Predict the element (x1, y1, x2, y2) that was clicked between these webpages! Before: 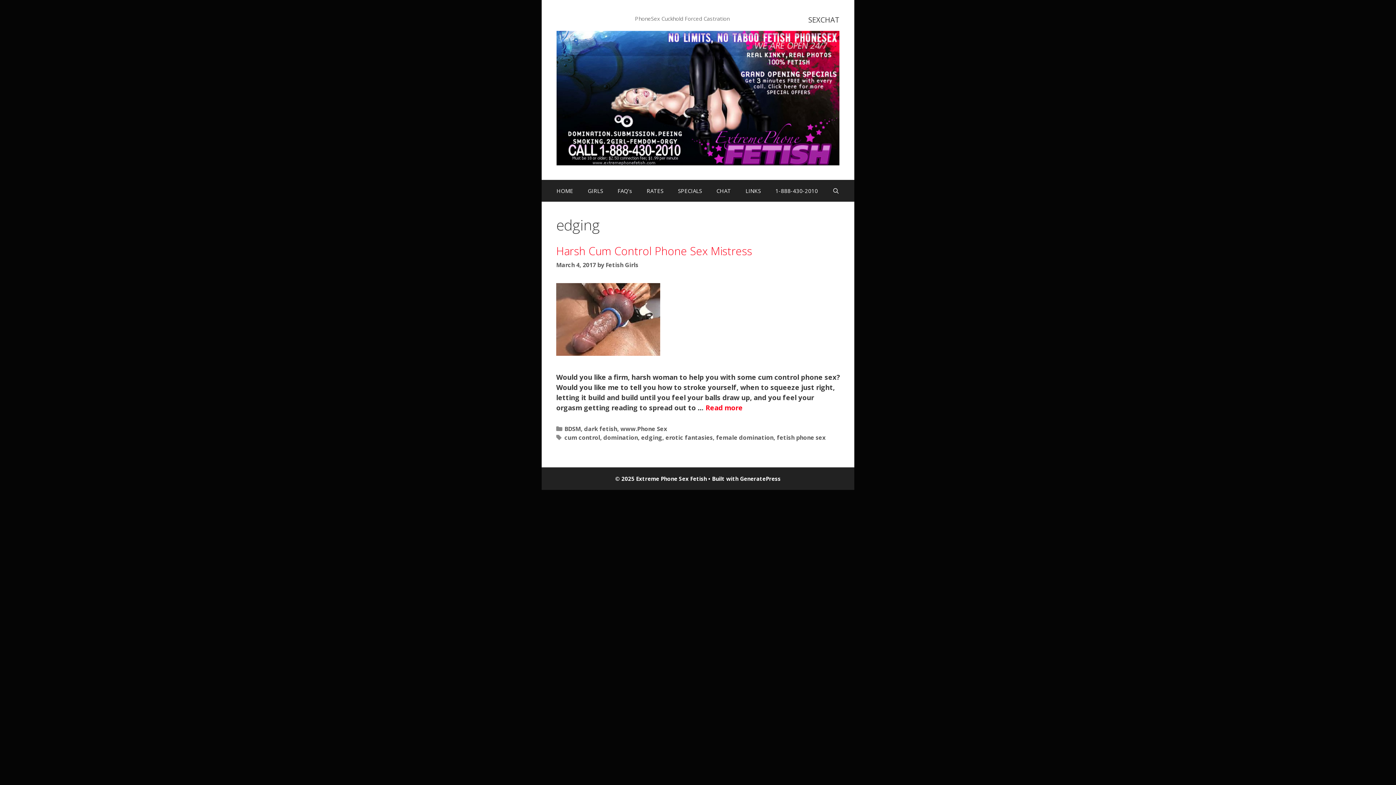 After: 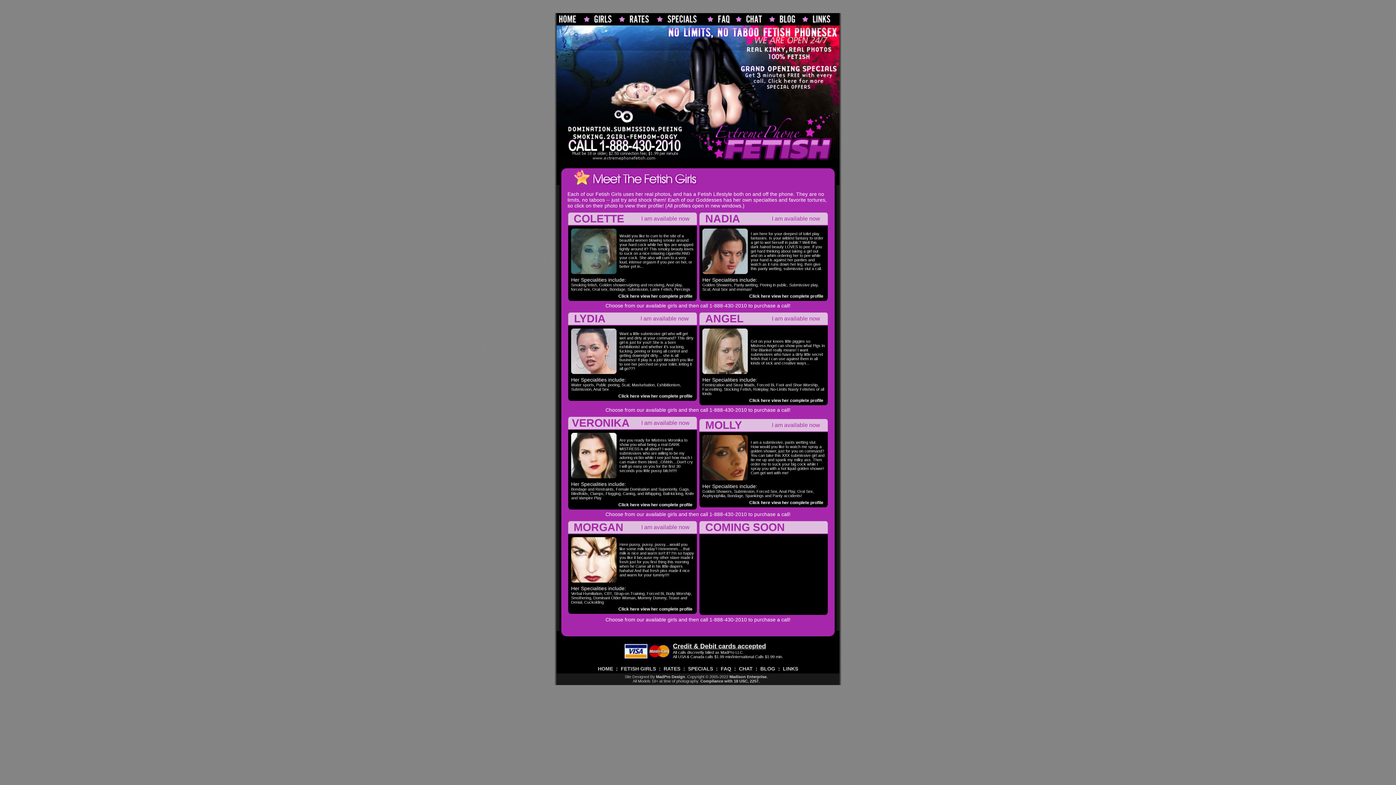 Action: bbox: (580, 180, 610, 201) label: GIRLS